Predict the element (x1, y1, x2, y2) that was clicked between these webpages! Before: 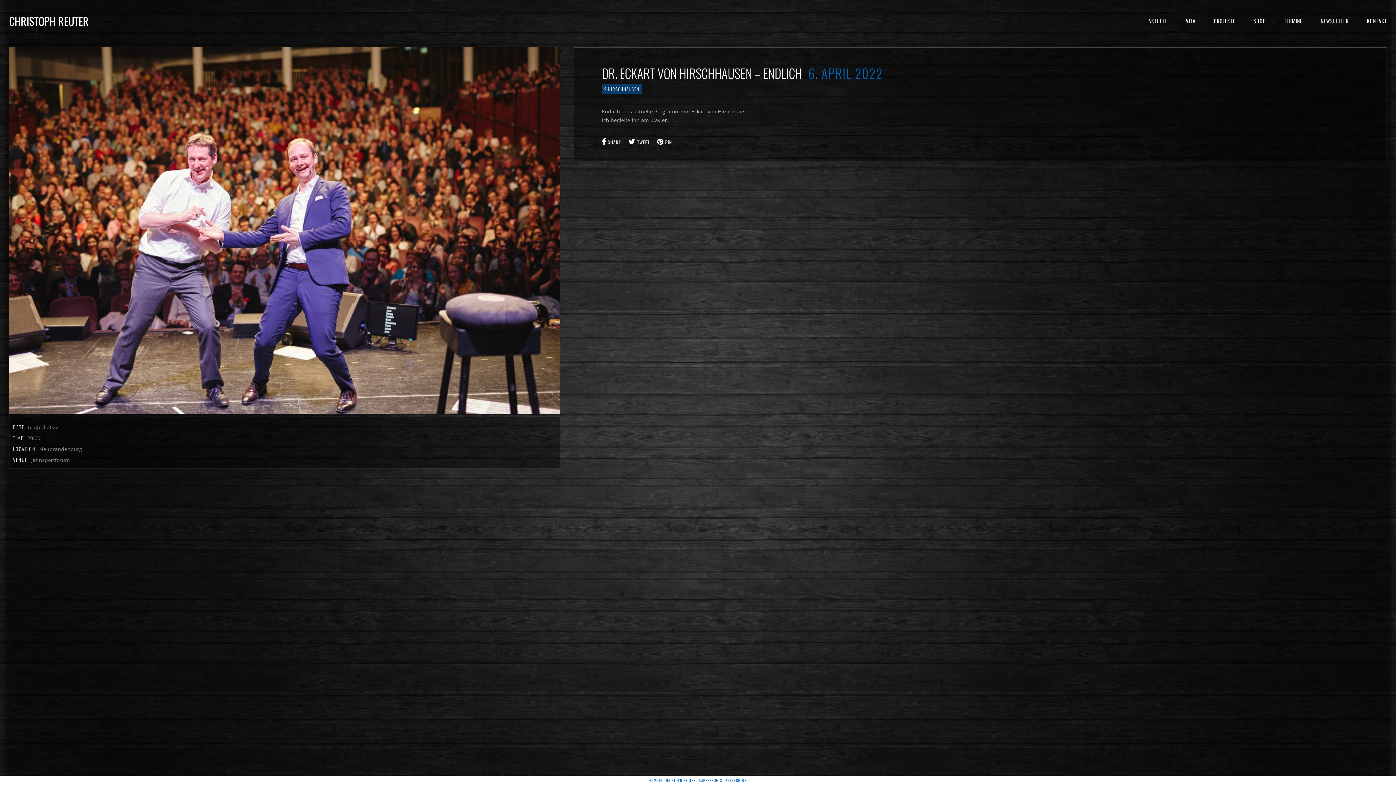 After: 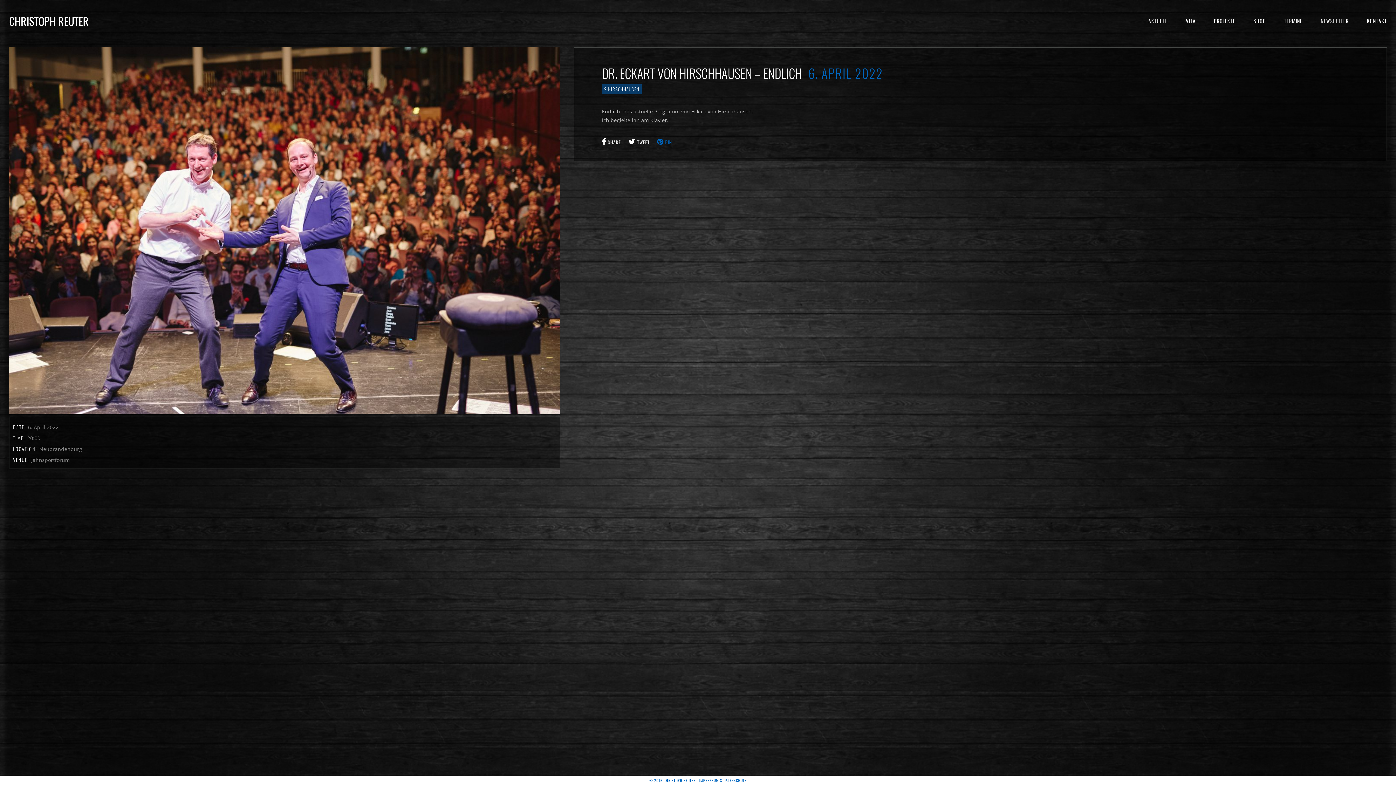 Action: label:  PIN bbox: (657, 136, 677, 146)